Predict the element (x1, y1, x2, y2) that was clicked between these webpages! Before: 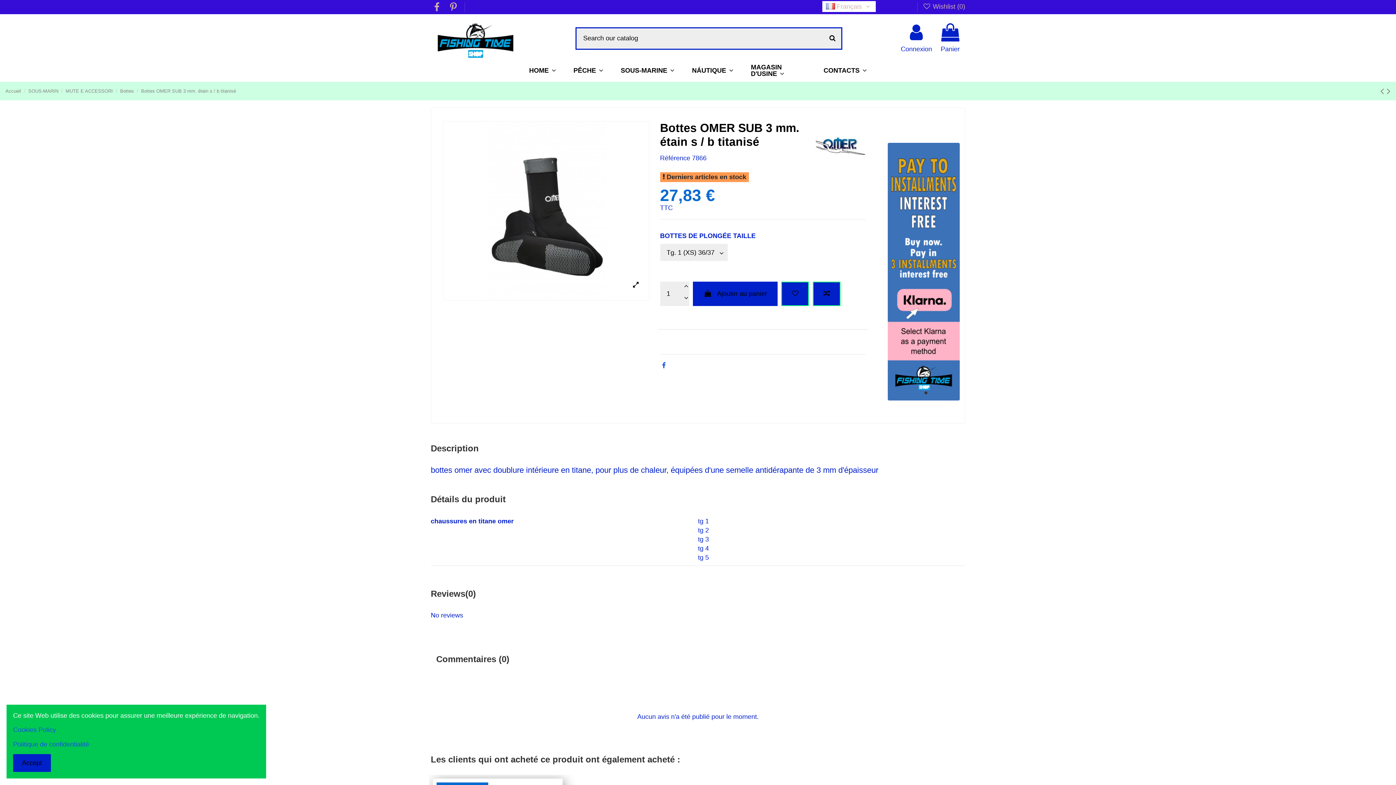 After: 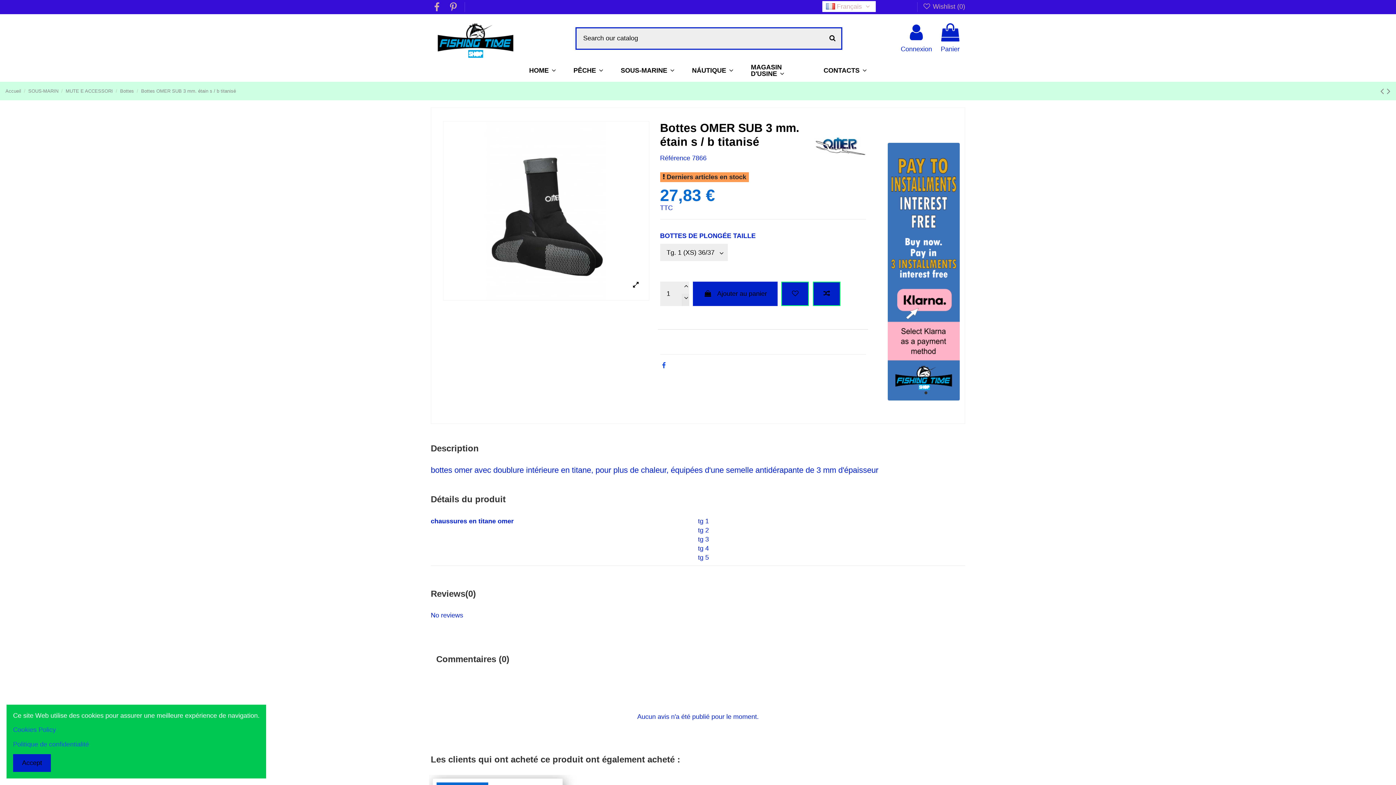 Action: bbox: (682, 293, 689, 306)